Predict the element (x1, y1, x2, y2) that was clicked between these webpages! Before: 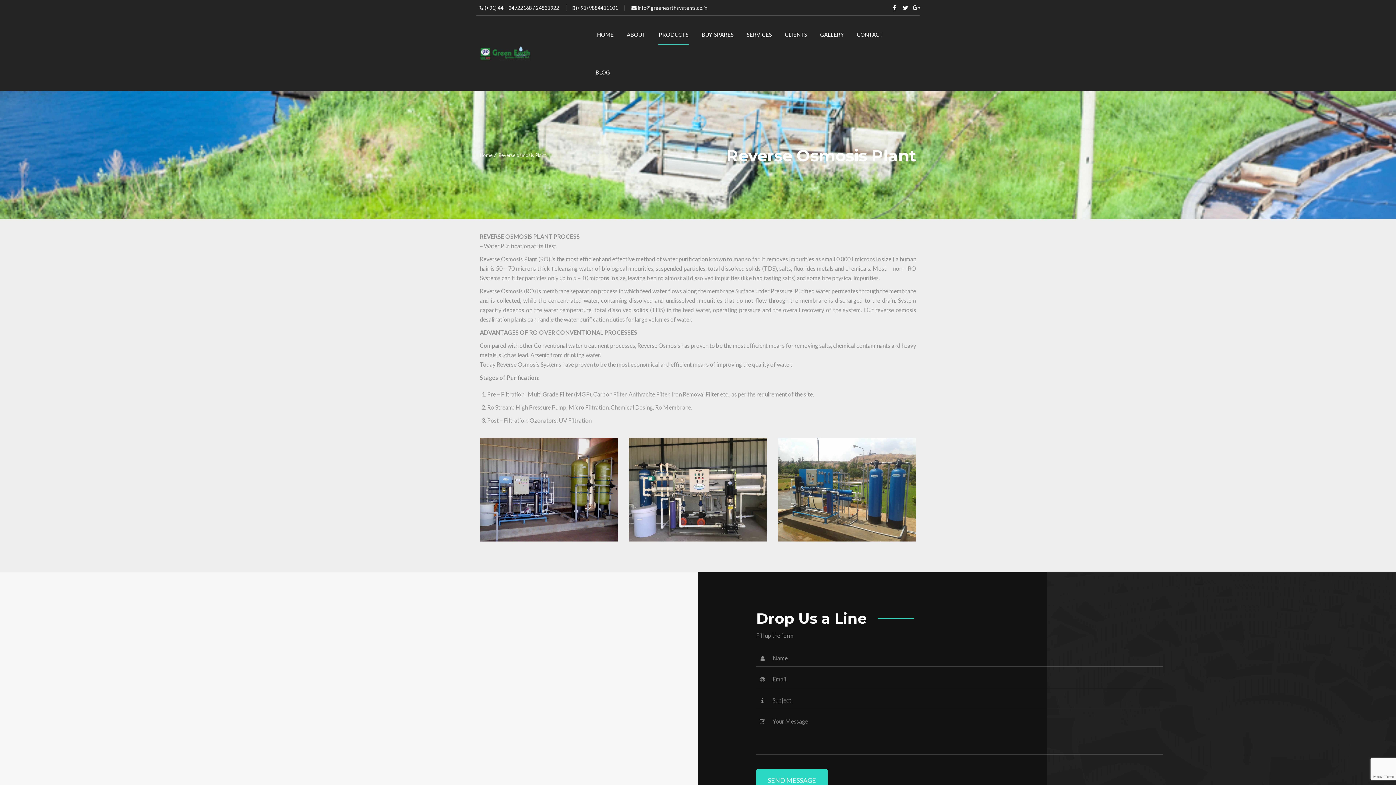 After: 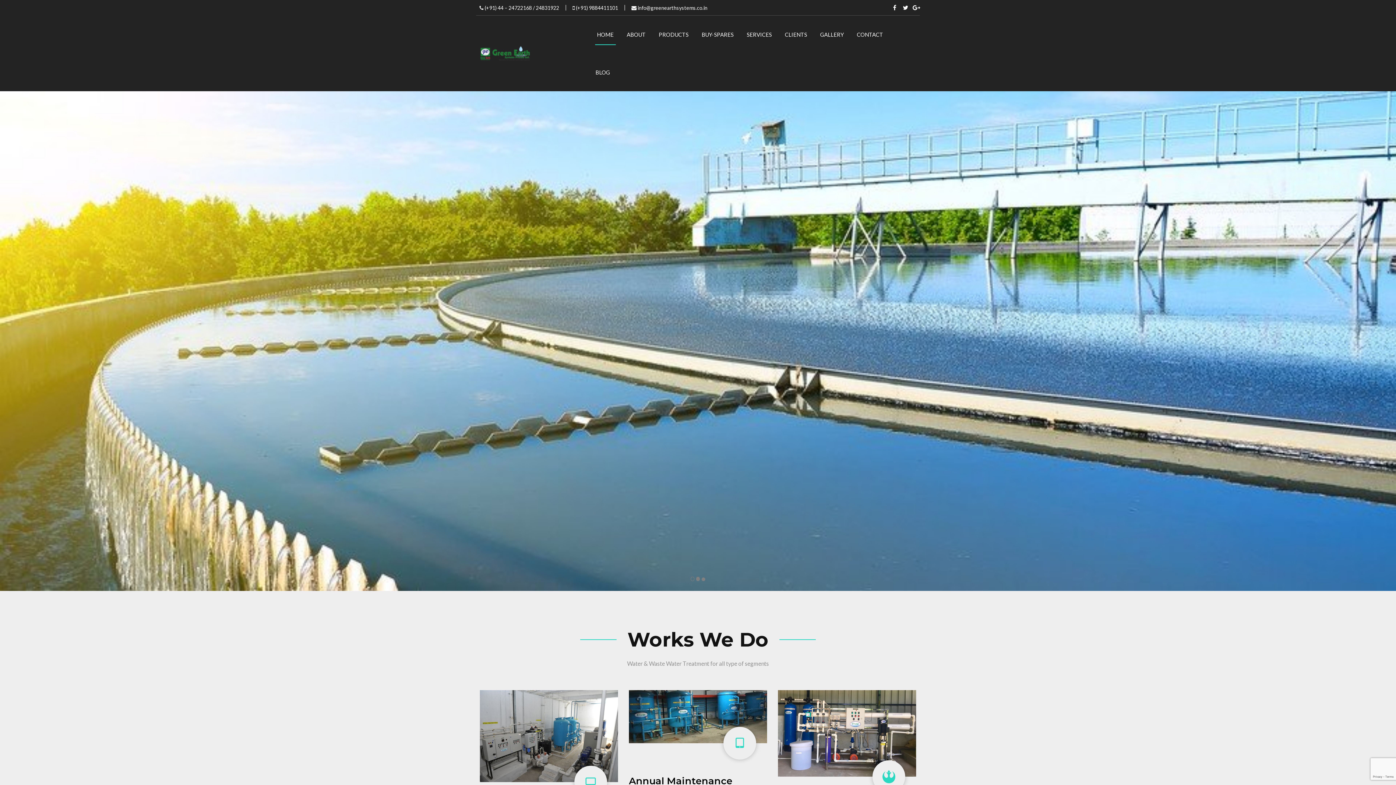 Action: label: HOME bbox: (591, 23, 619, 45)